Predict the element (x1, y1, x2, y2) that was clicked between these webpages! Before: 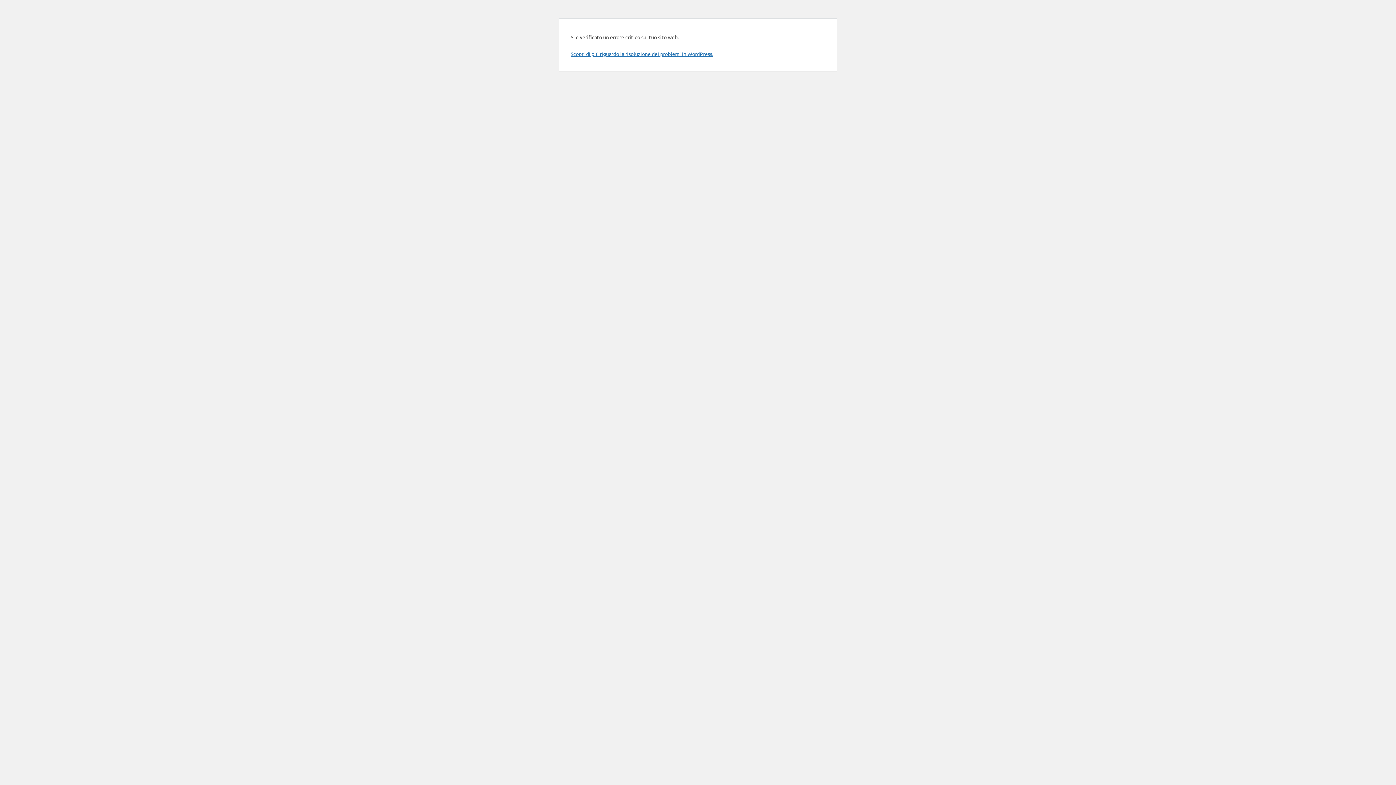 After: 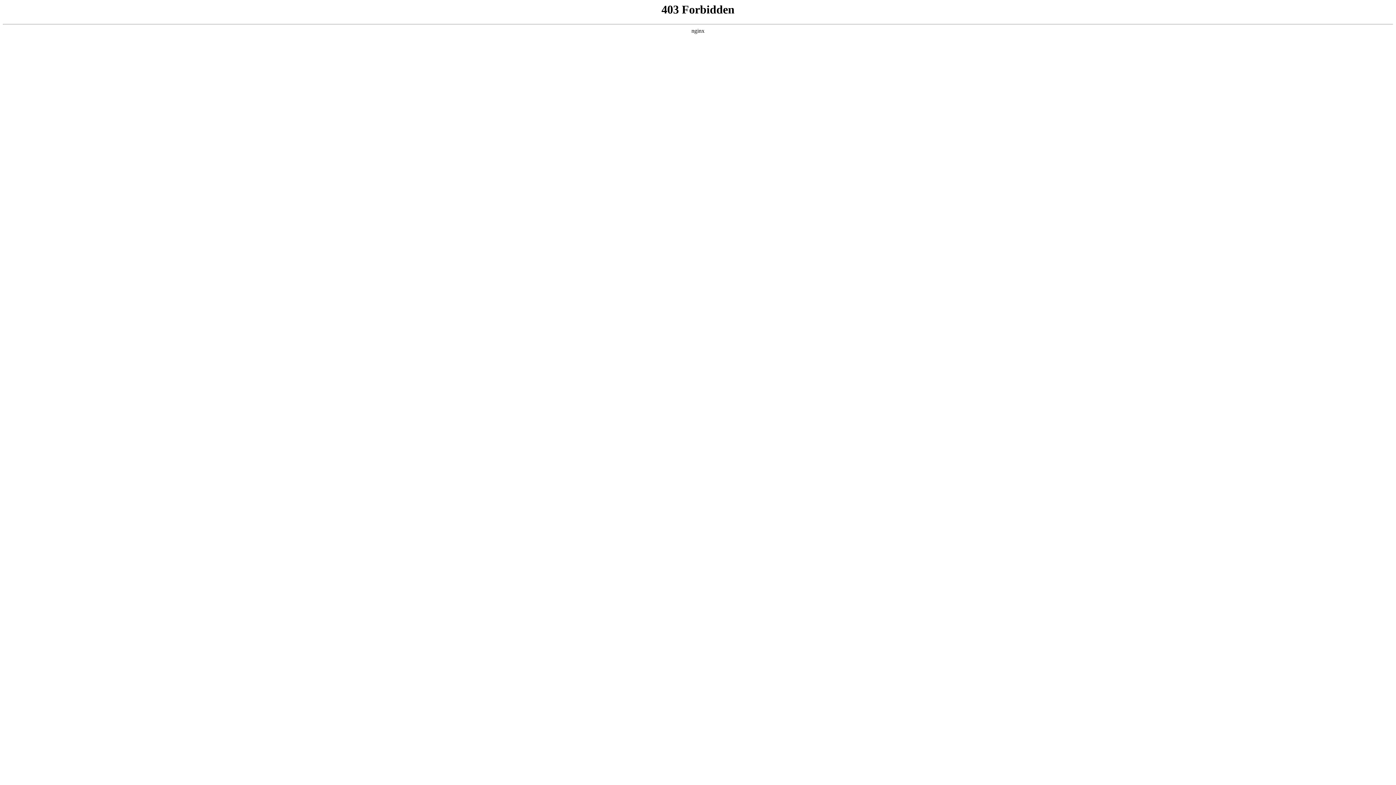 Action: bbox: (570, 50, 713, 57) label: Scopri di più riguardo la risoluzione dei problemi in WordPress.